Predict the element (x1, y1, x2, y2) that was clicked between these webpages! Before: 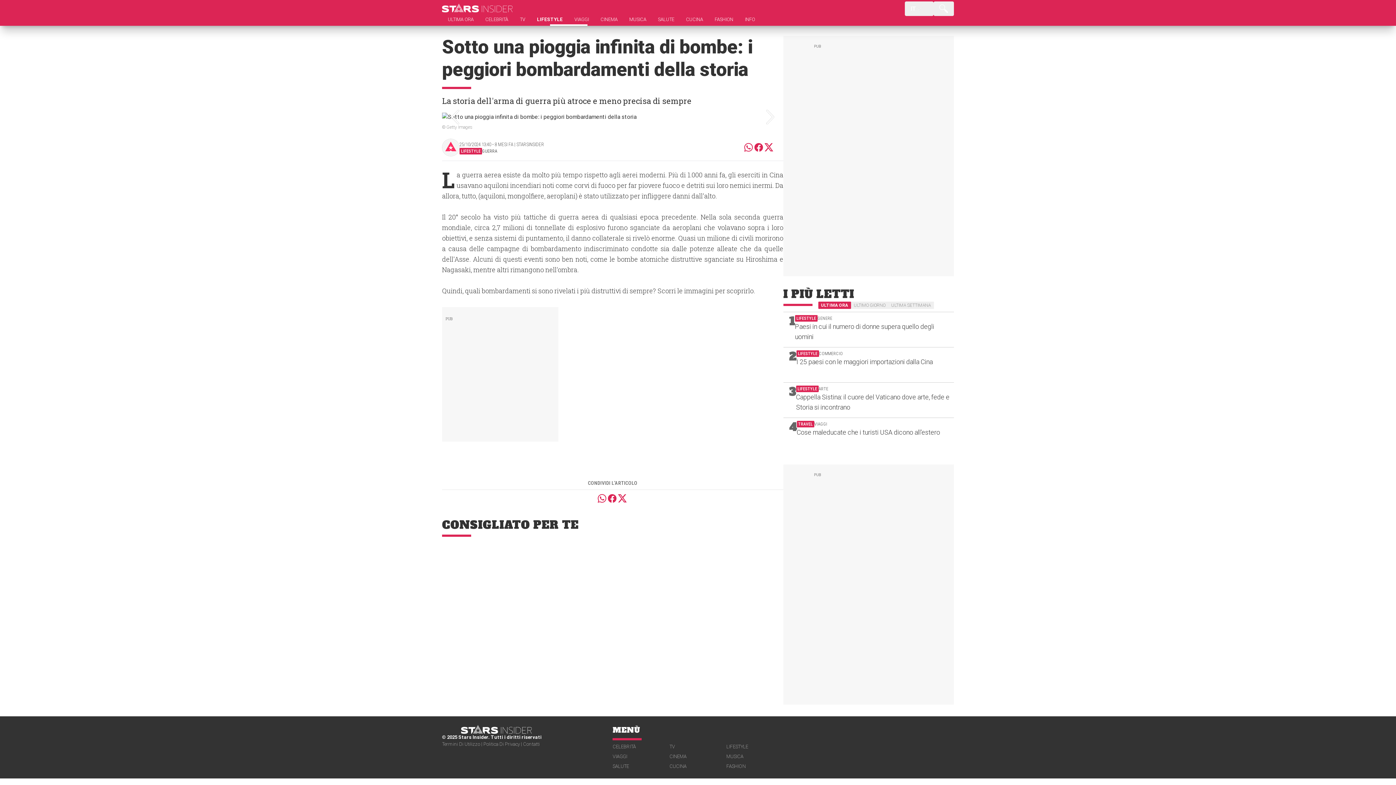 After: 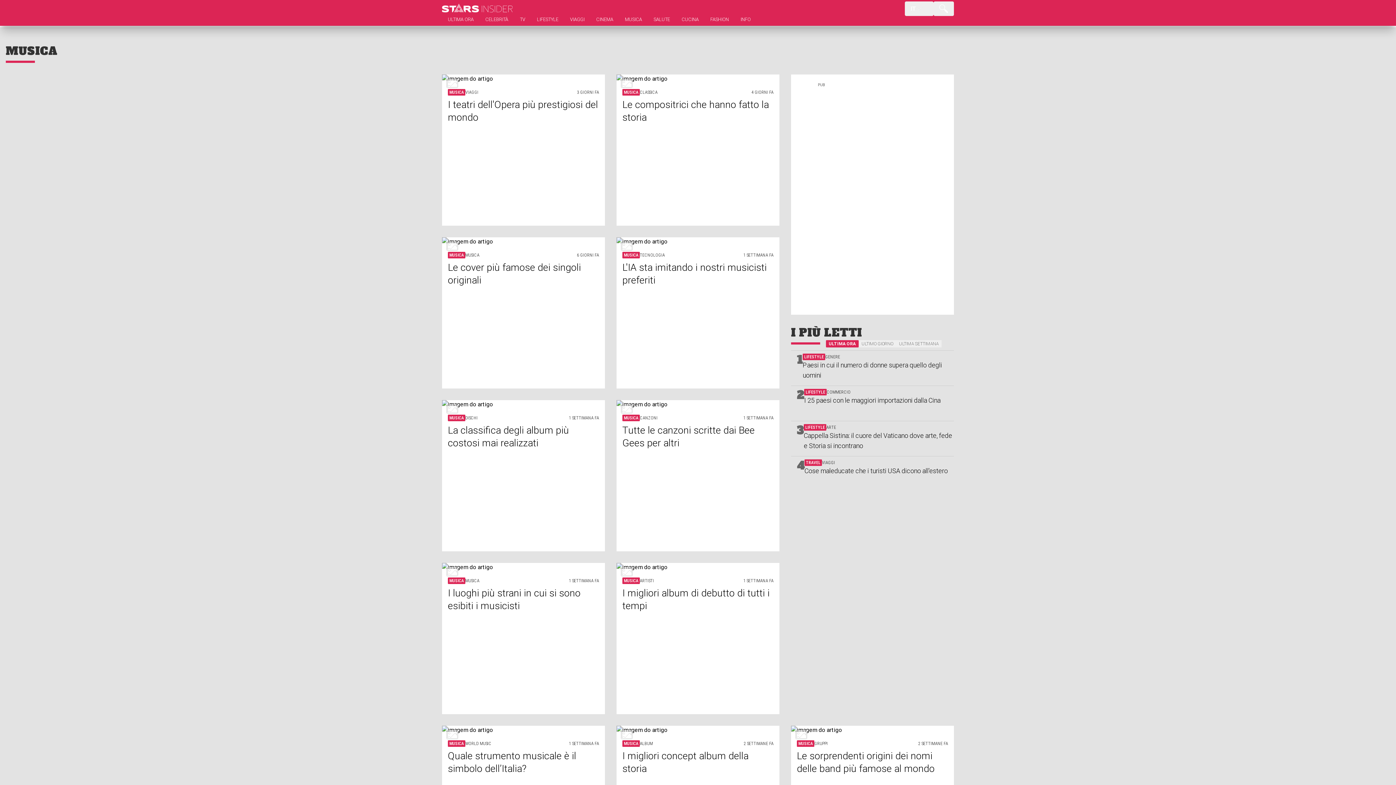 Action: bbox: (726, 753, 783, 760) label: MUSICA